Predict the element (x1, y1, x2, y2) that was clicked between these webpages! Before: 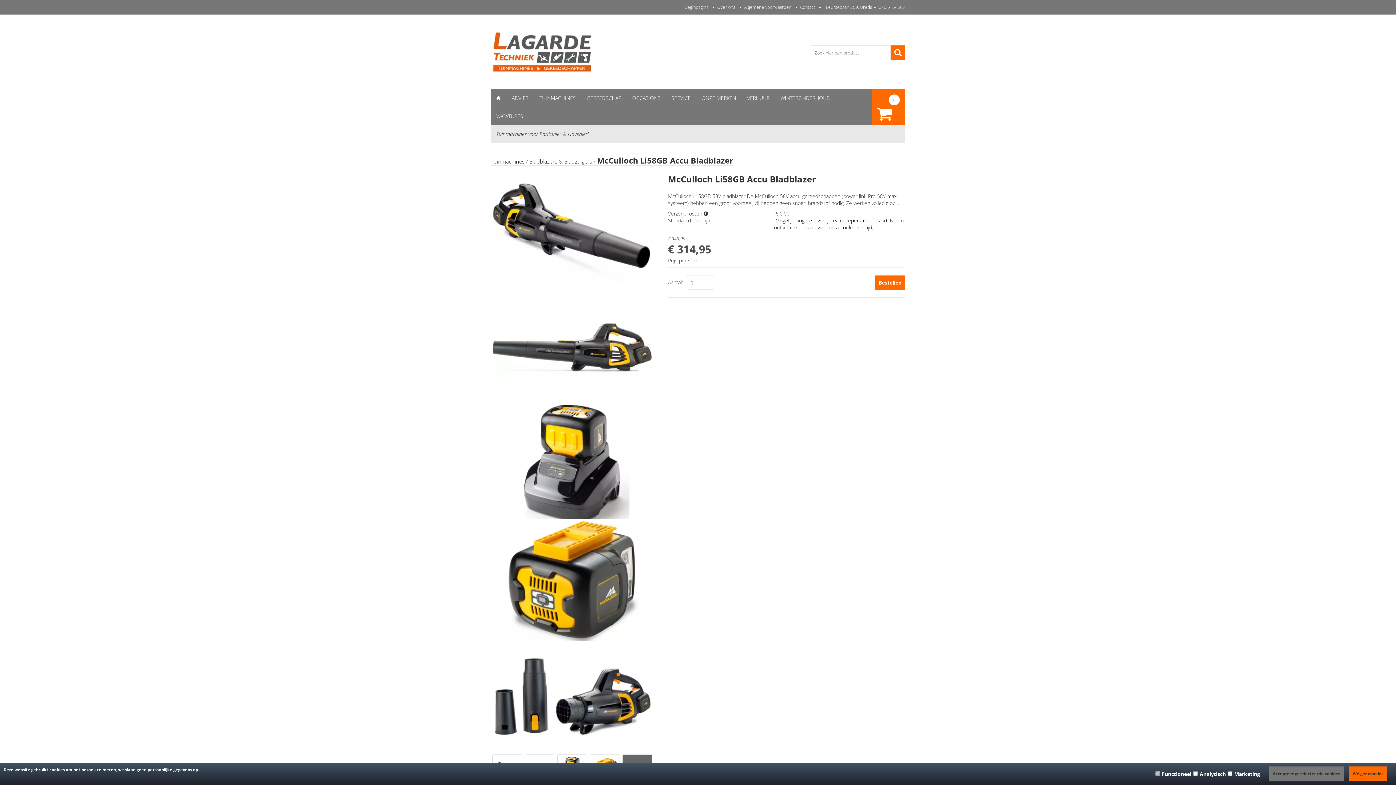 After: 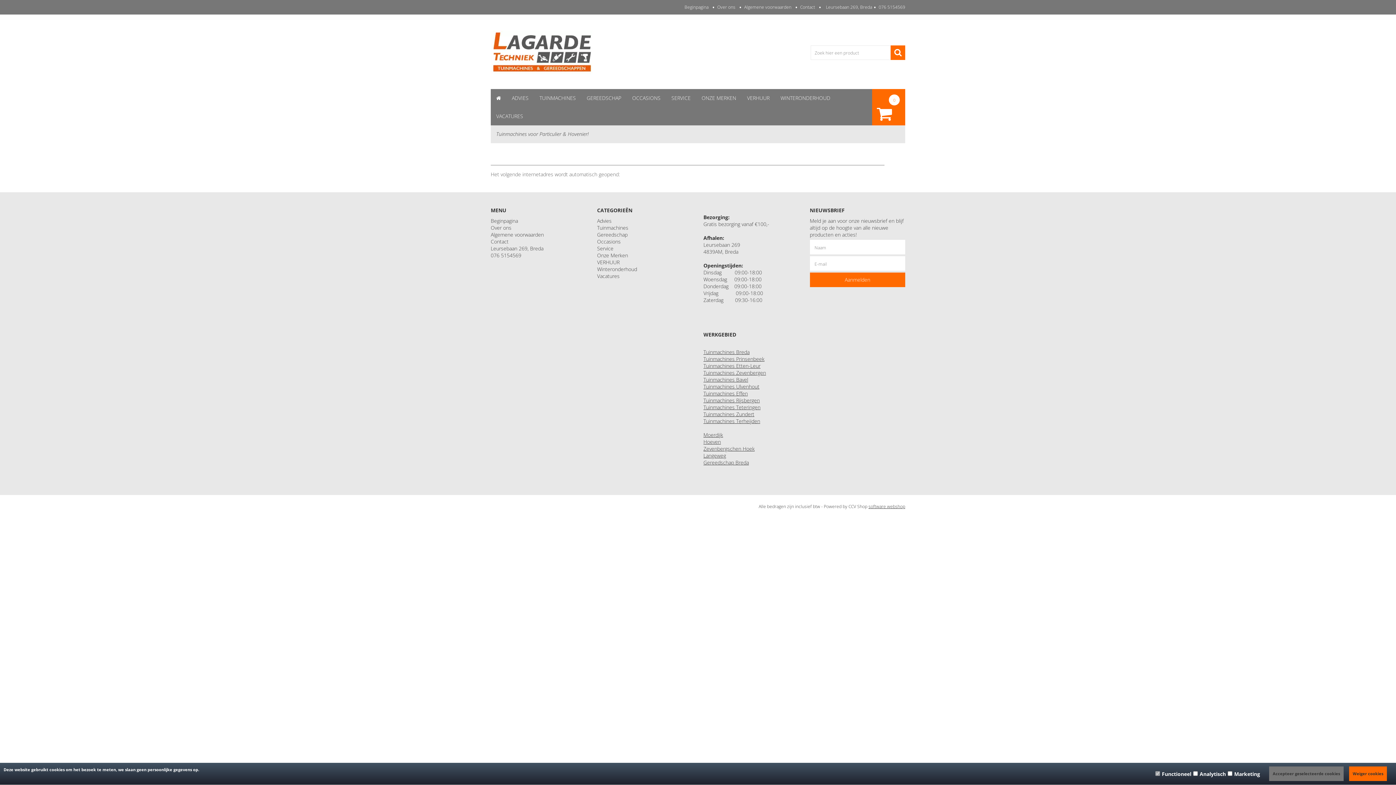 Action: bbox: (822, 4, 826, 10)